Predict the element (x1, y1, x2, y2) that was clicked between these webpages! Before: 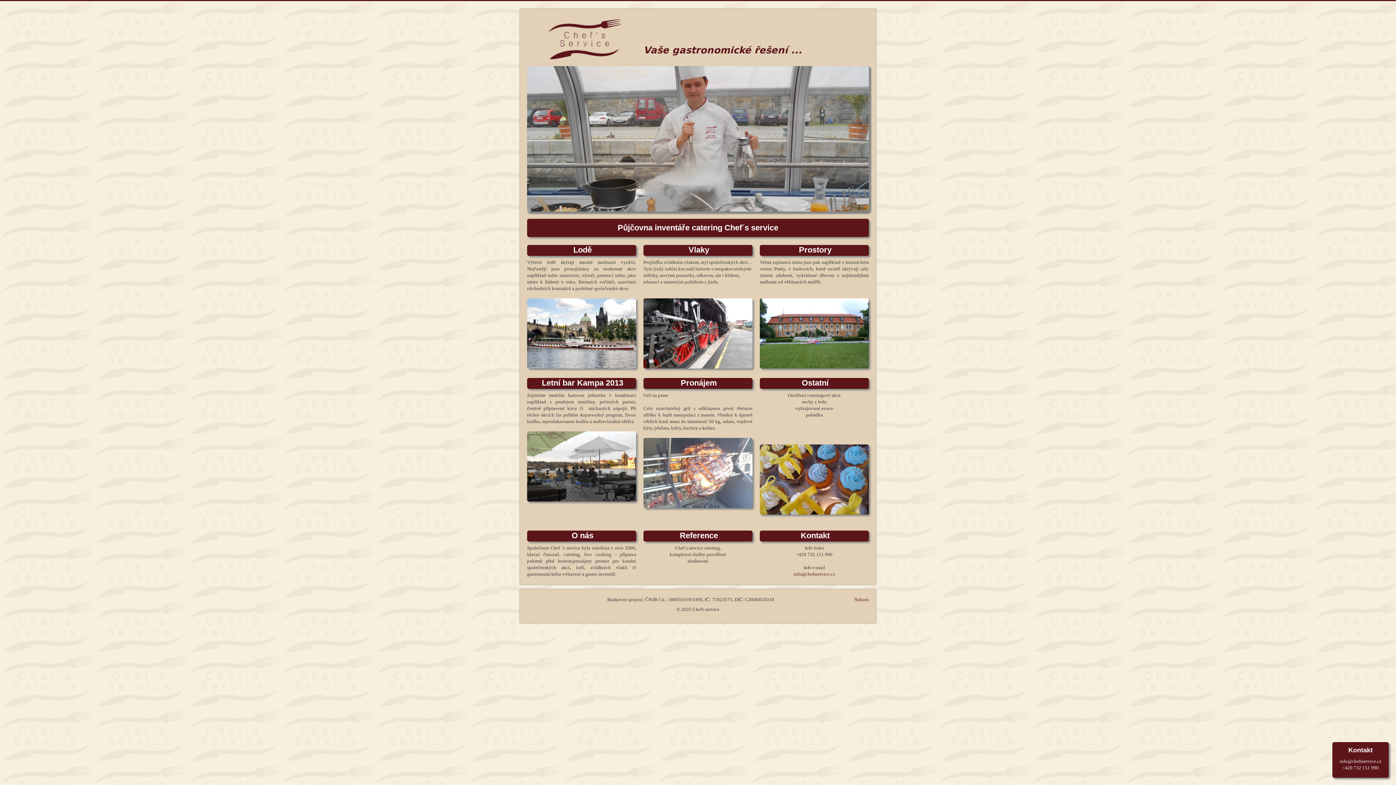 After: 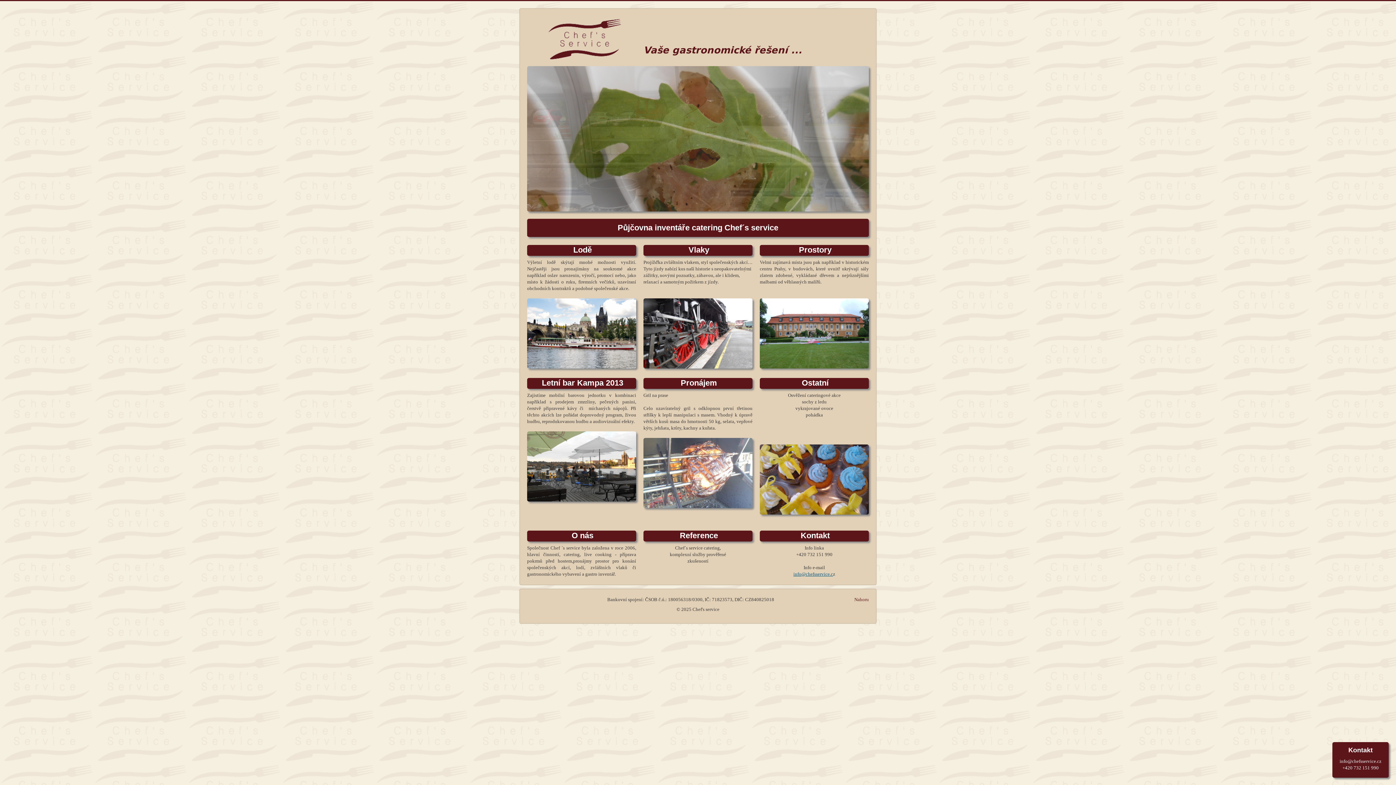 Action: label: info@chefsservice.c bbox: (793, 571, 833, 577)